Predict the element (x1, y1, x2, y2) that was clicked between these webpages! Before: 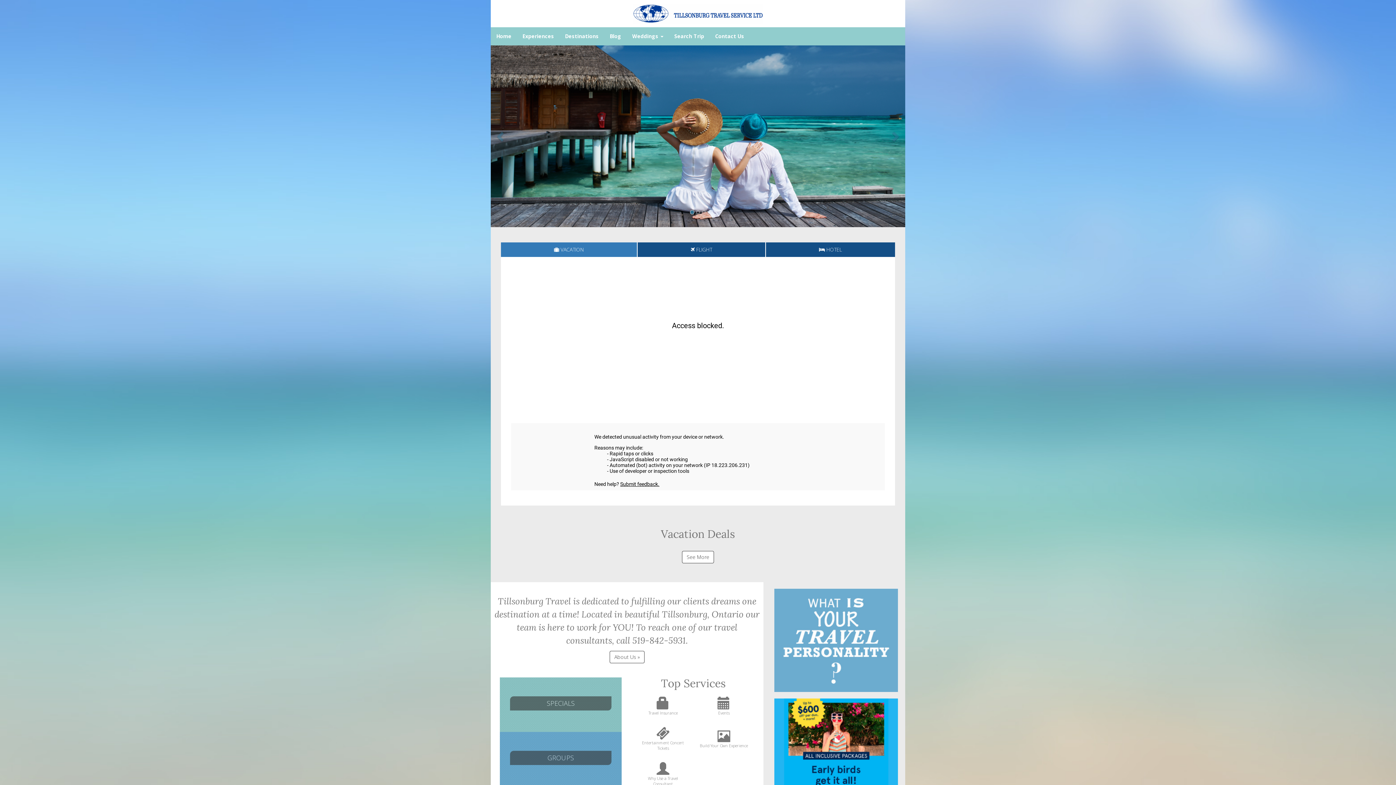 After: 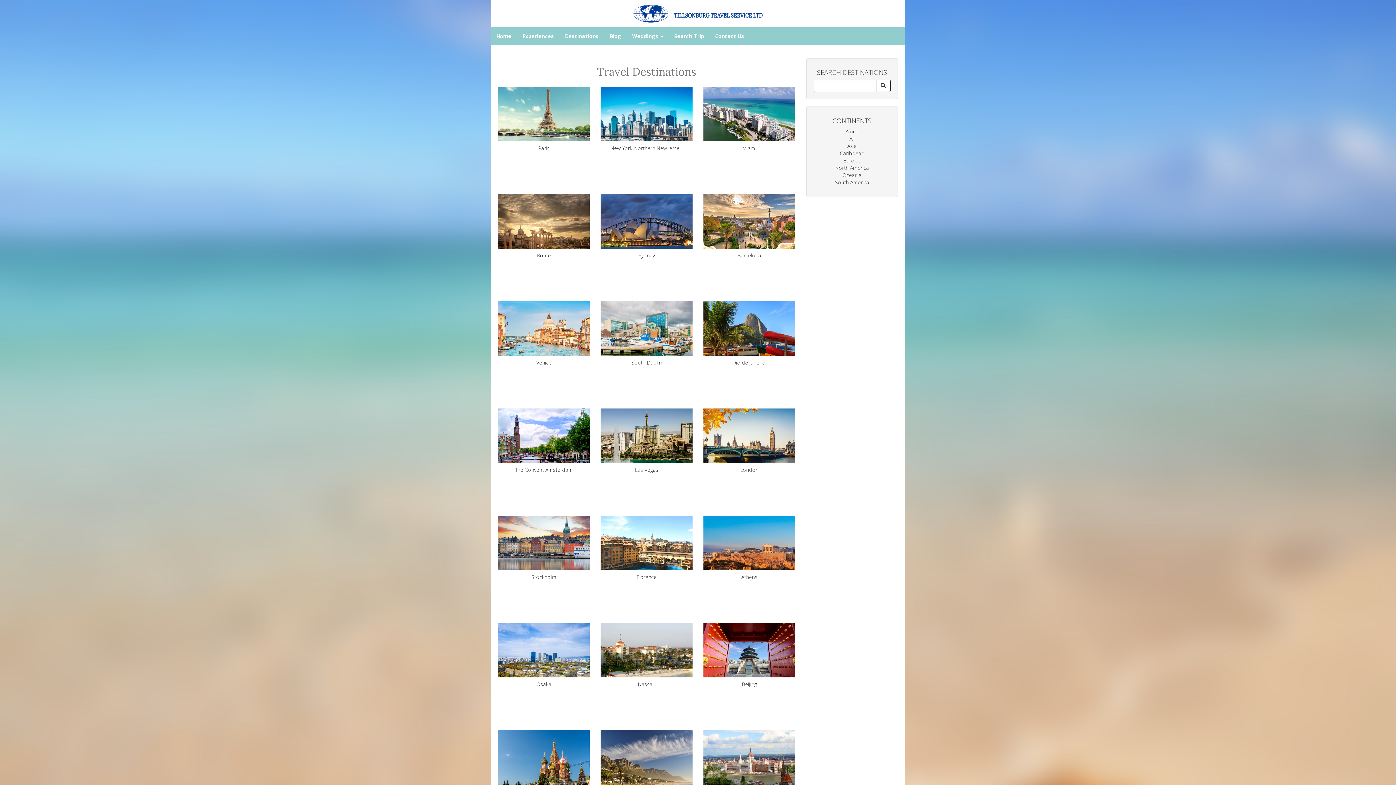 Action: label: Destinations bbox: (559, 27, 604, 45)